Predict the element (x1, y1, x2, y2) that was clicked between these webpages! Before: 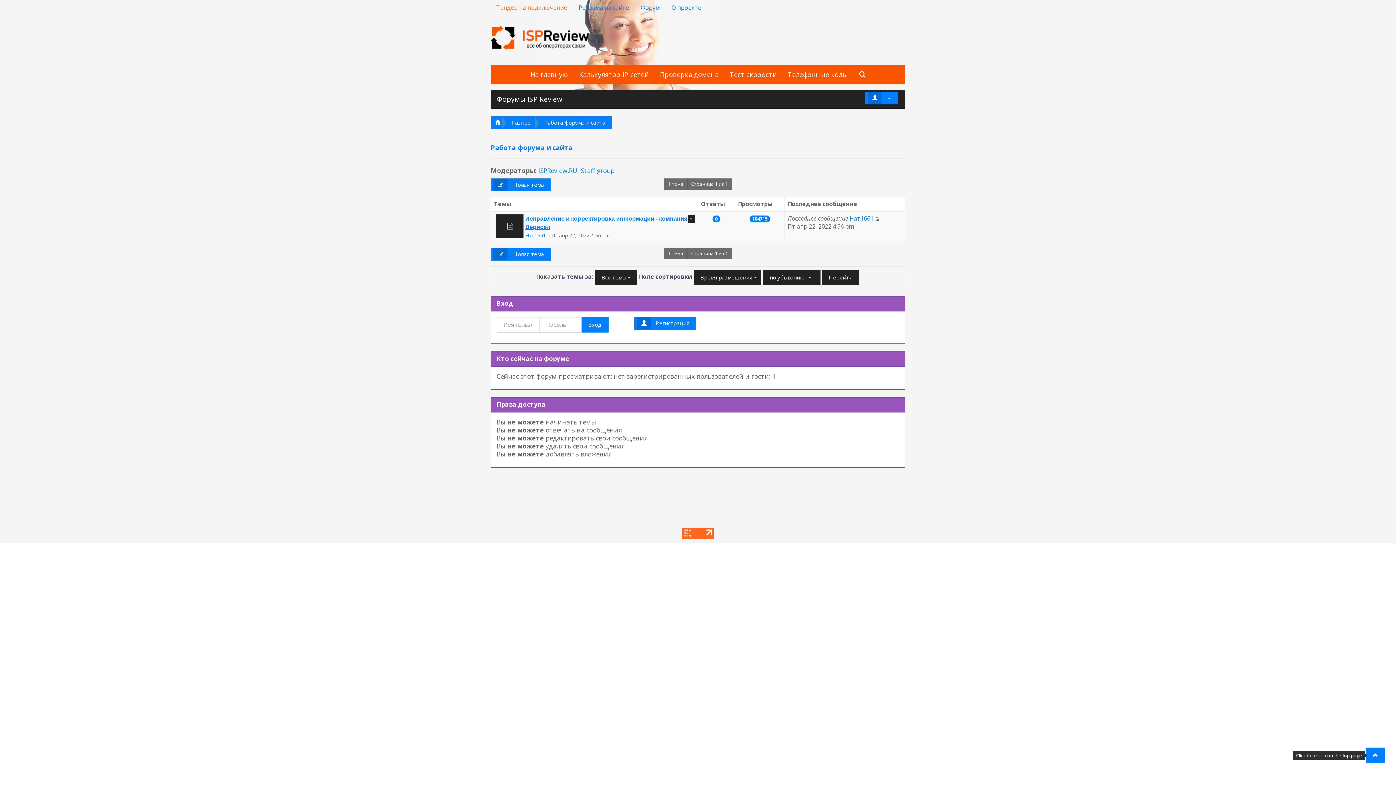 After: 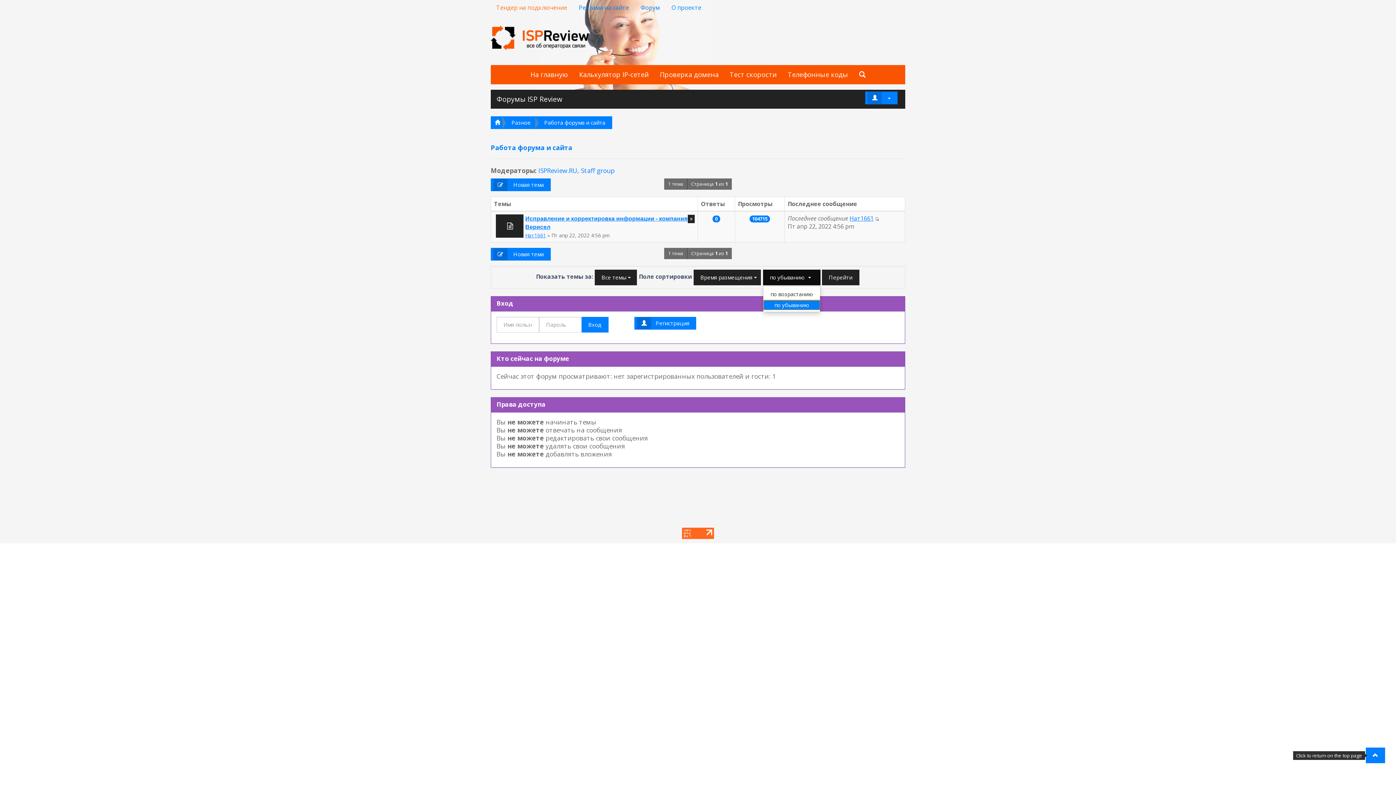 Action: bbox: (763, 269, 820, 285) label: по убыванию
 